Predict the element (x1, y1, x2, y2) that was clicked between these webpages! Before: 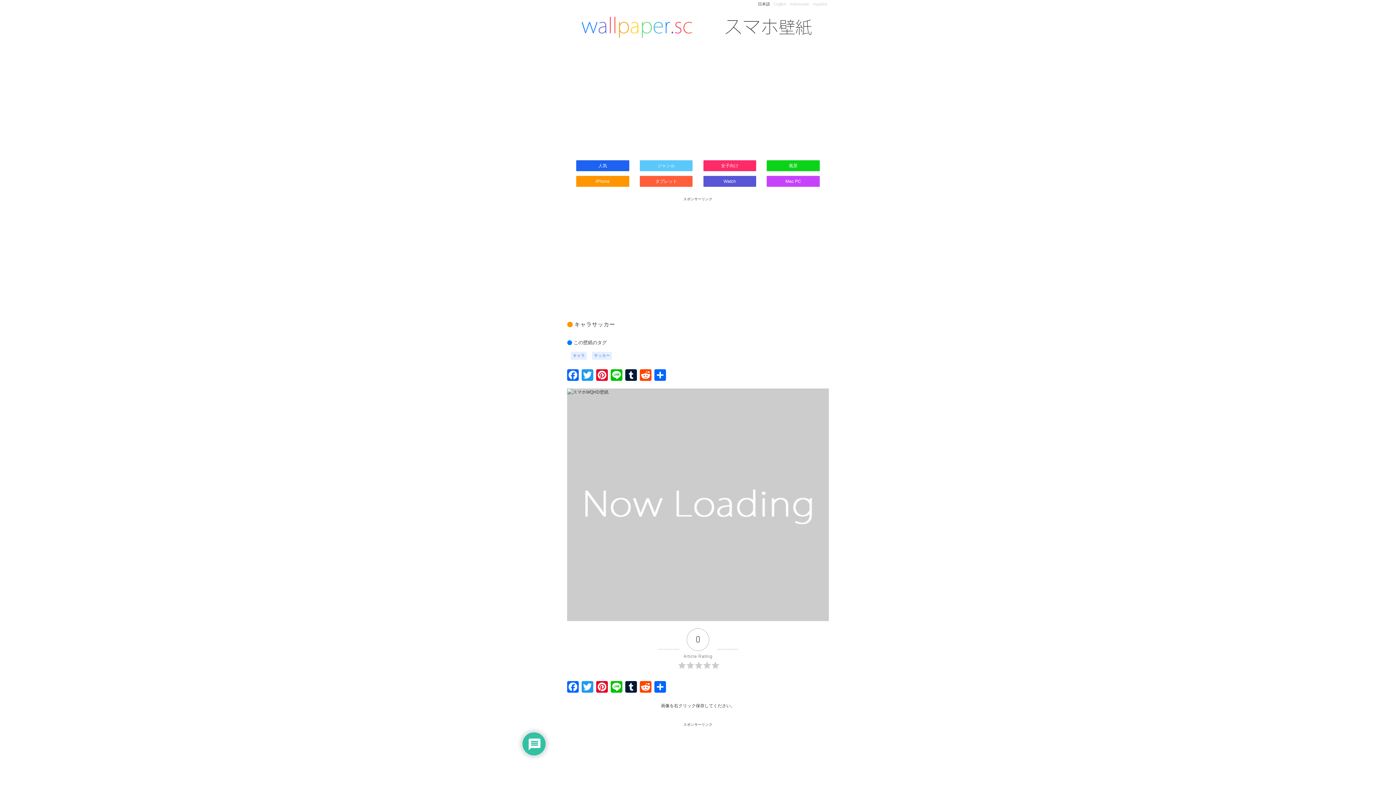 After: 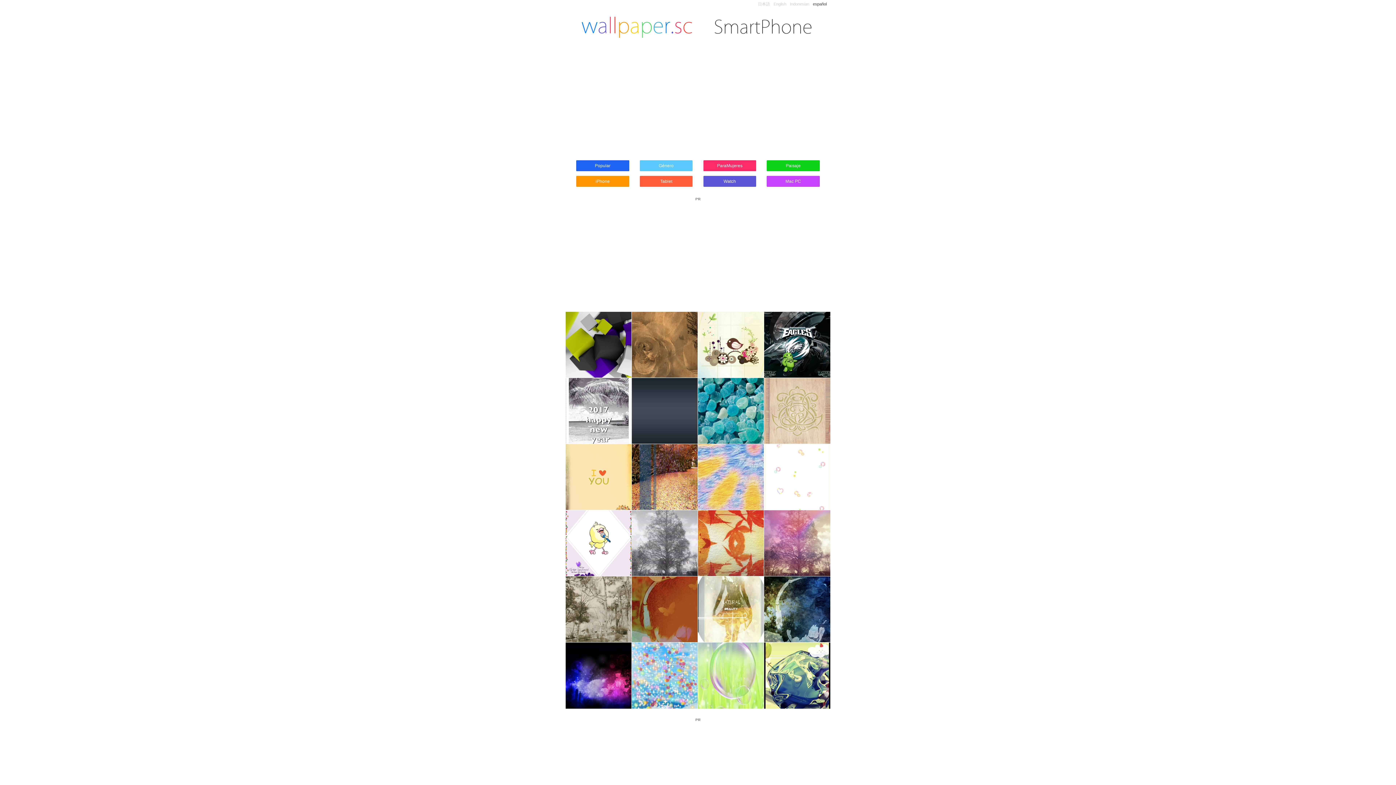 Action: label: español bbox: (813, 1, 826, 6)